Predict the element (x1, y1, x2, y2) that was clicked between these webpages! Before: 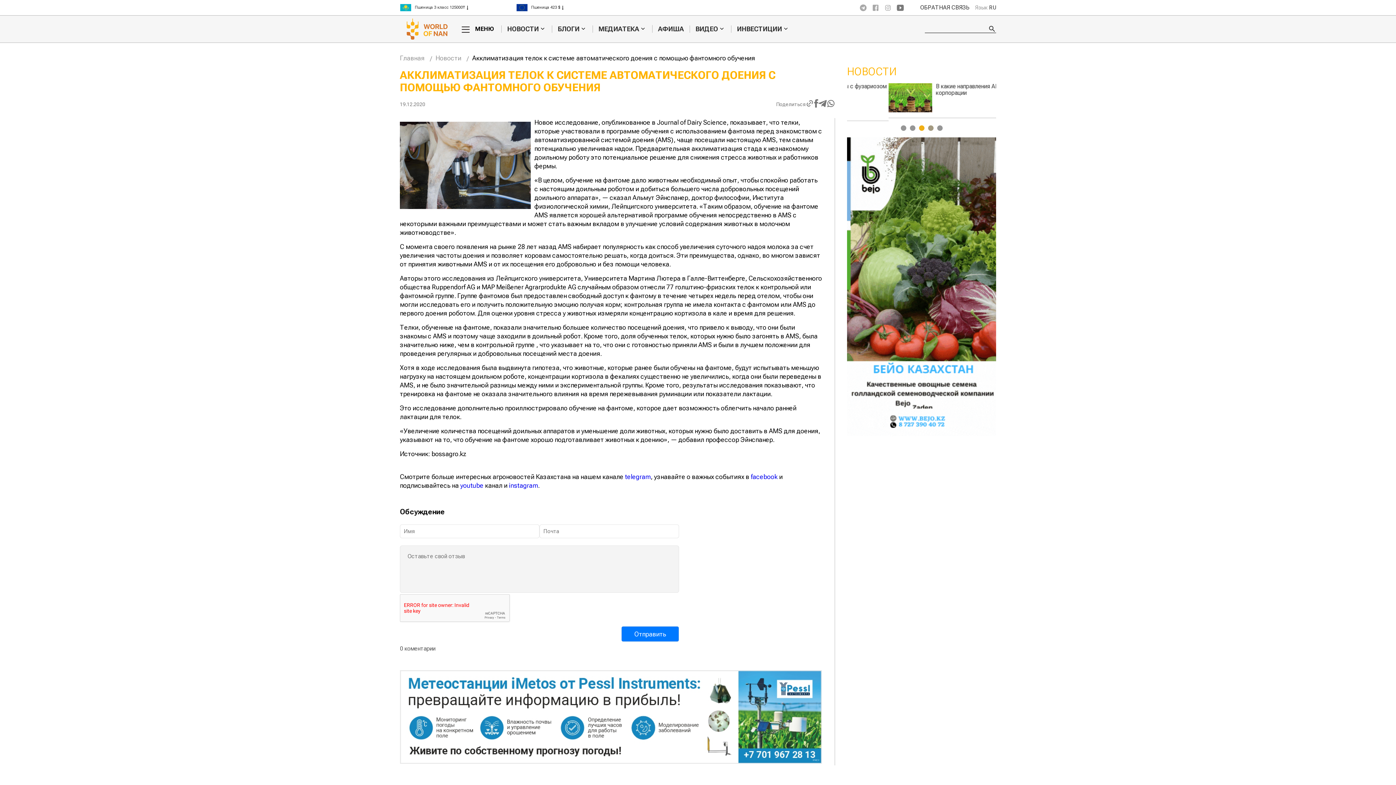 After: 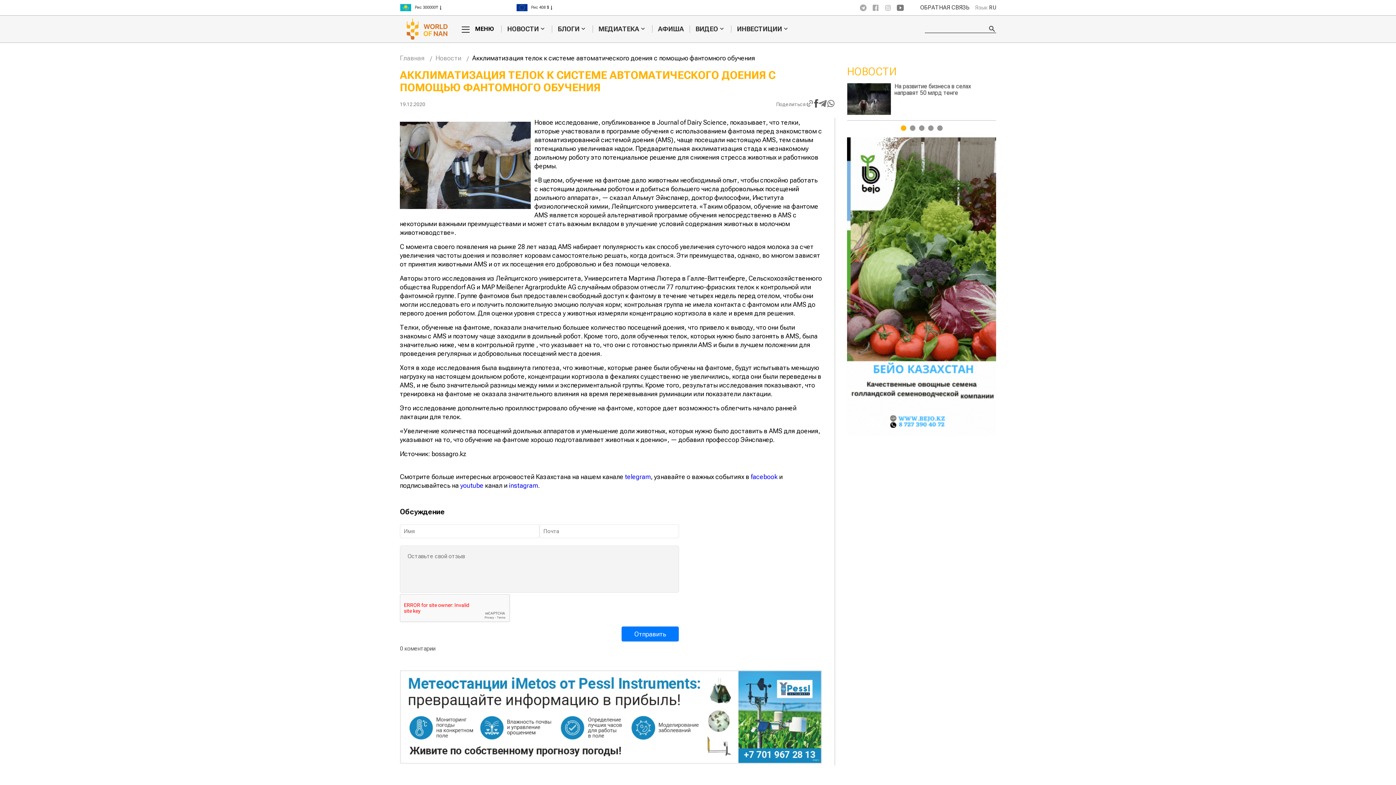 Action: bbox: (814, 99, 818, 109)